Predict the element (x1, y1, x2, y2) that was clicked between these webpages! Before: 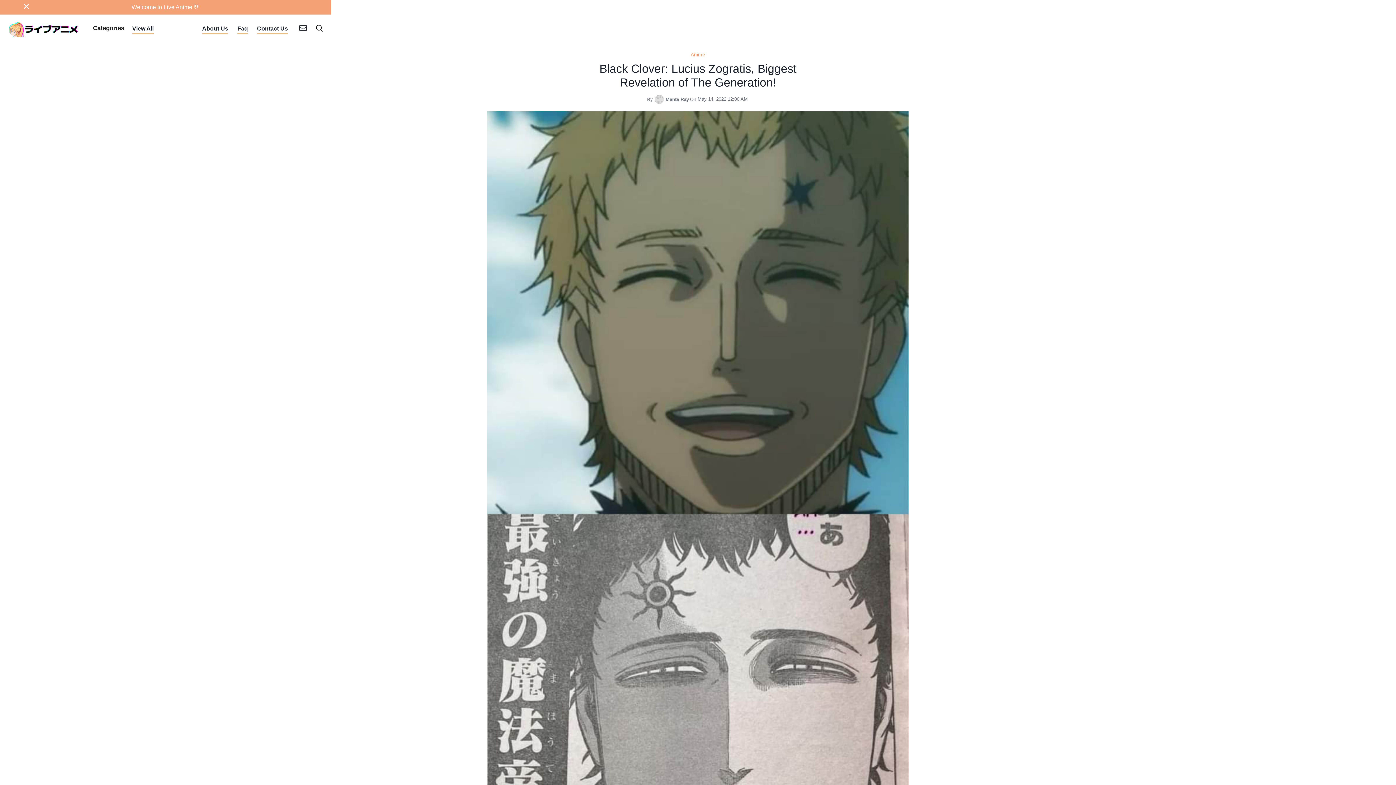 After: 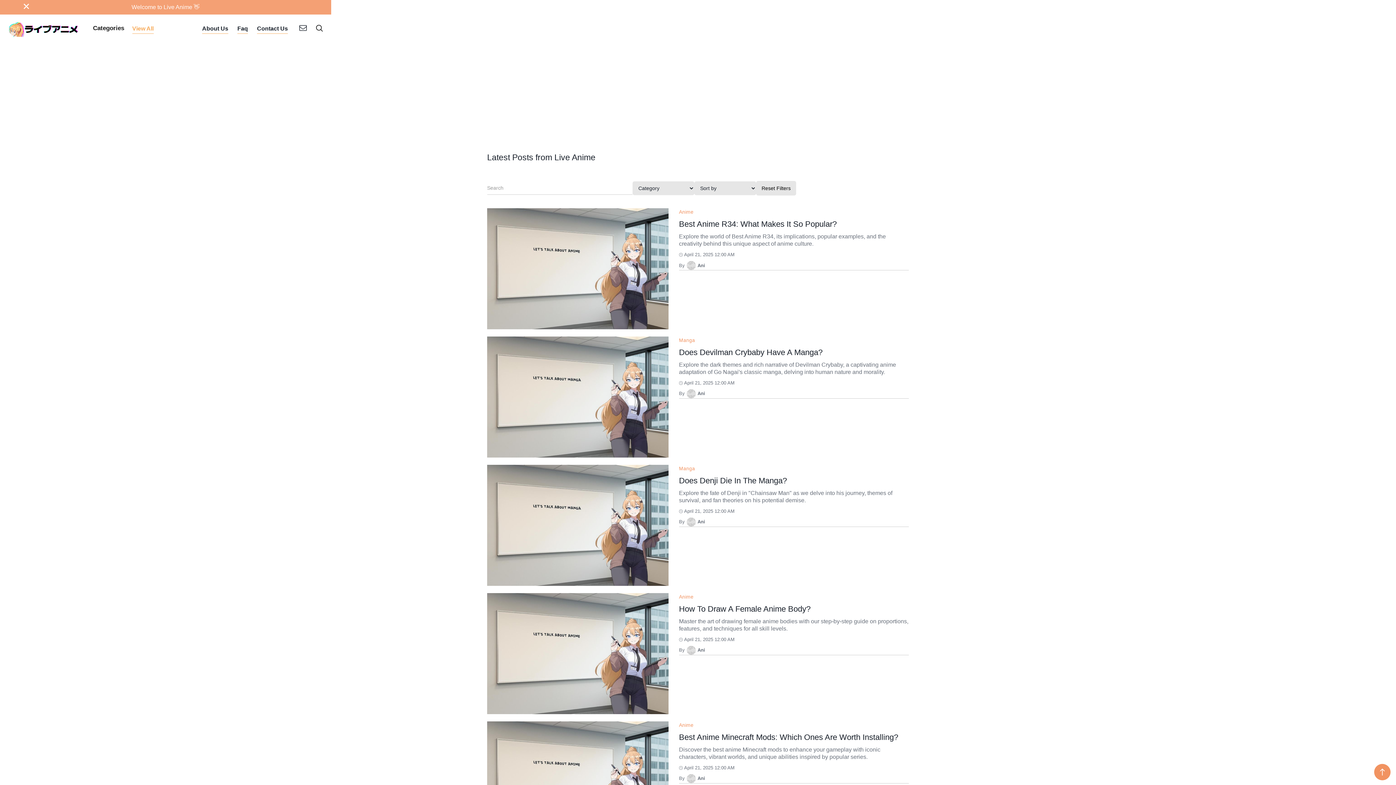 Action: label: View All bbox: (130, 14, 155, 43)